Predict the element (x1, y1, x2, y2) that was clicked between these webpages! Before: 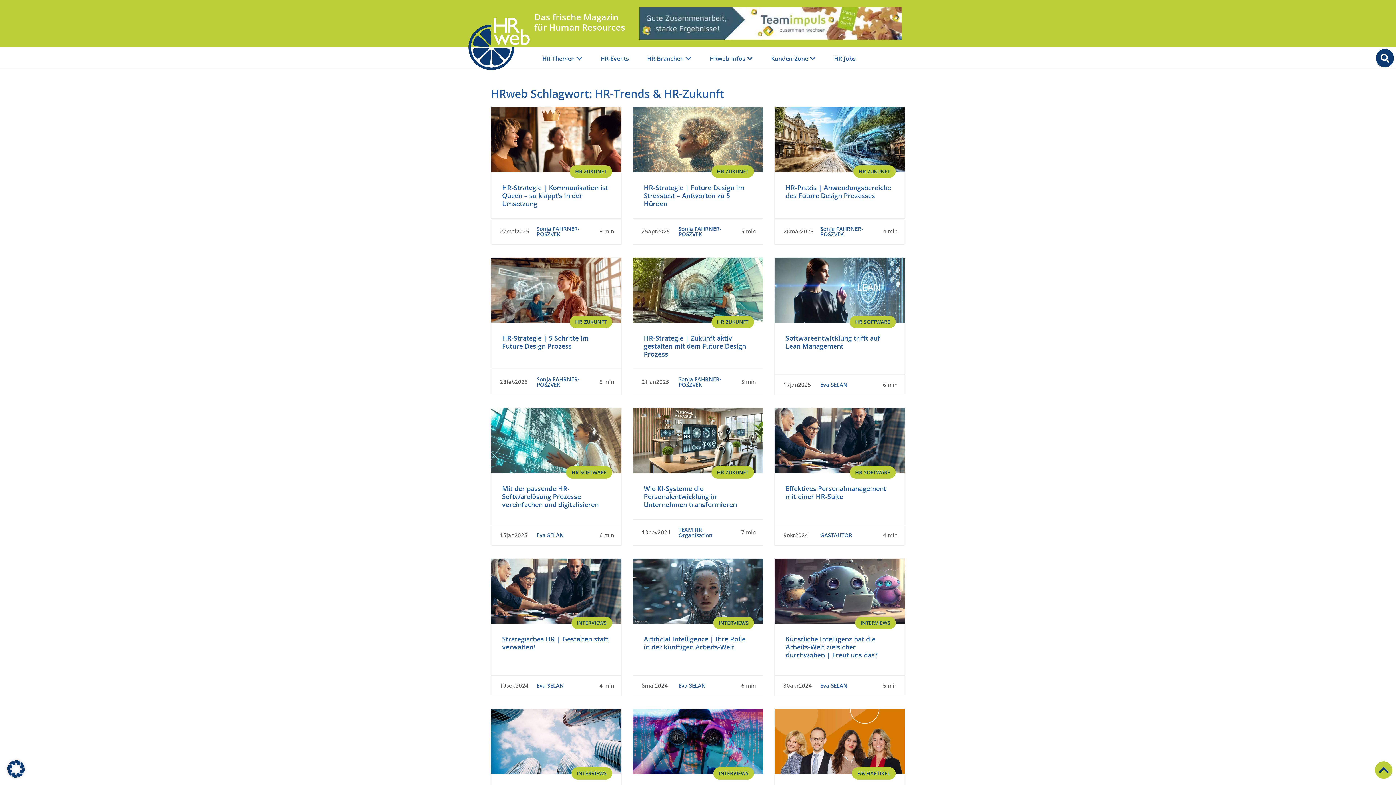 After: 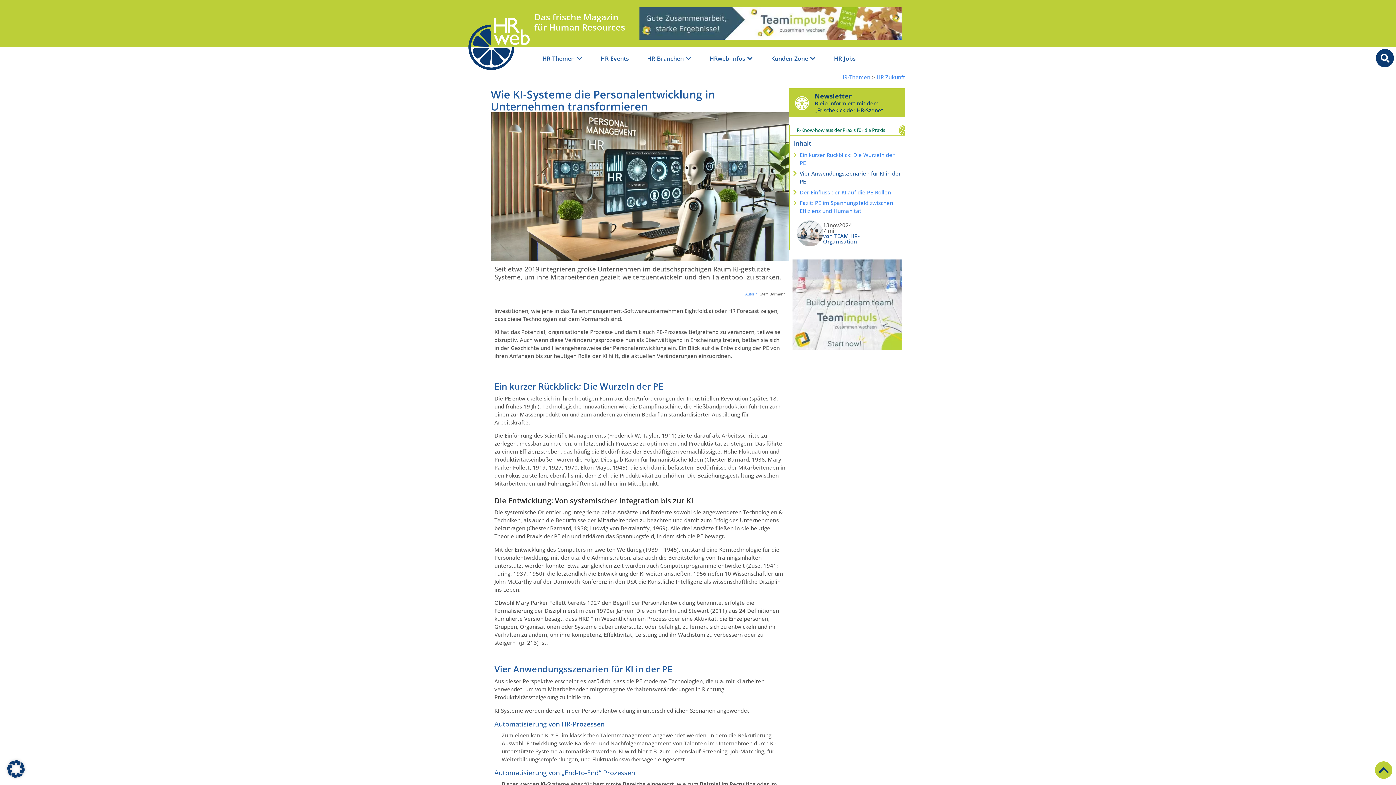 Action: bbox: (633, 408, 763, 473)